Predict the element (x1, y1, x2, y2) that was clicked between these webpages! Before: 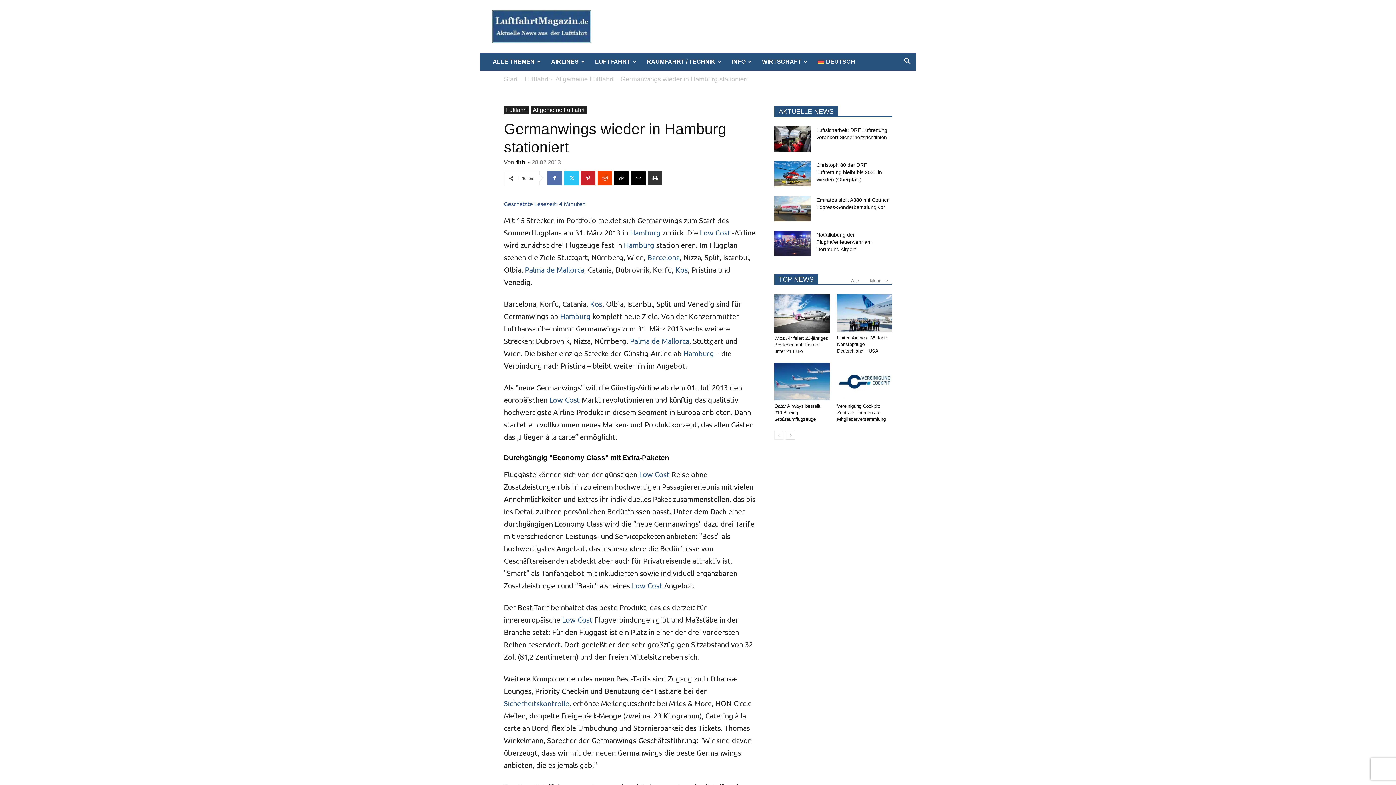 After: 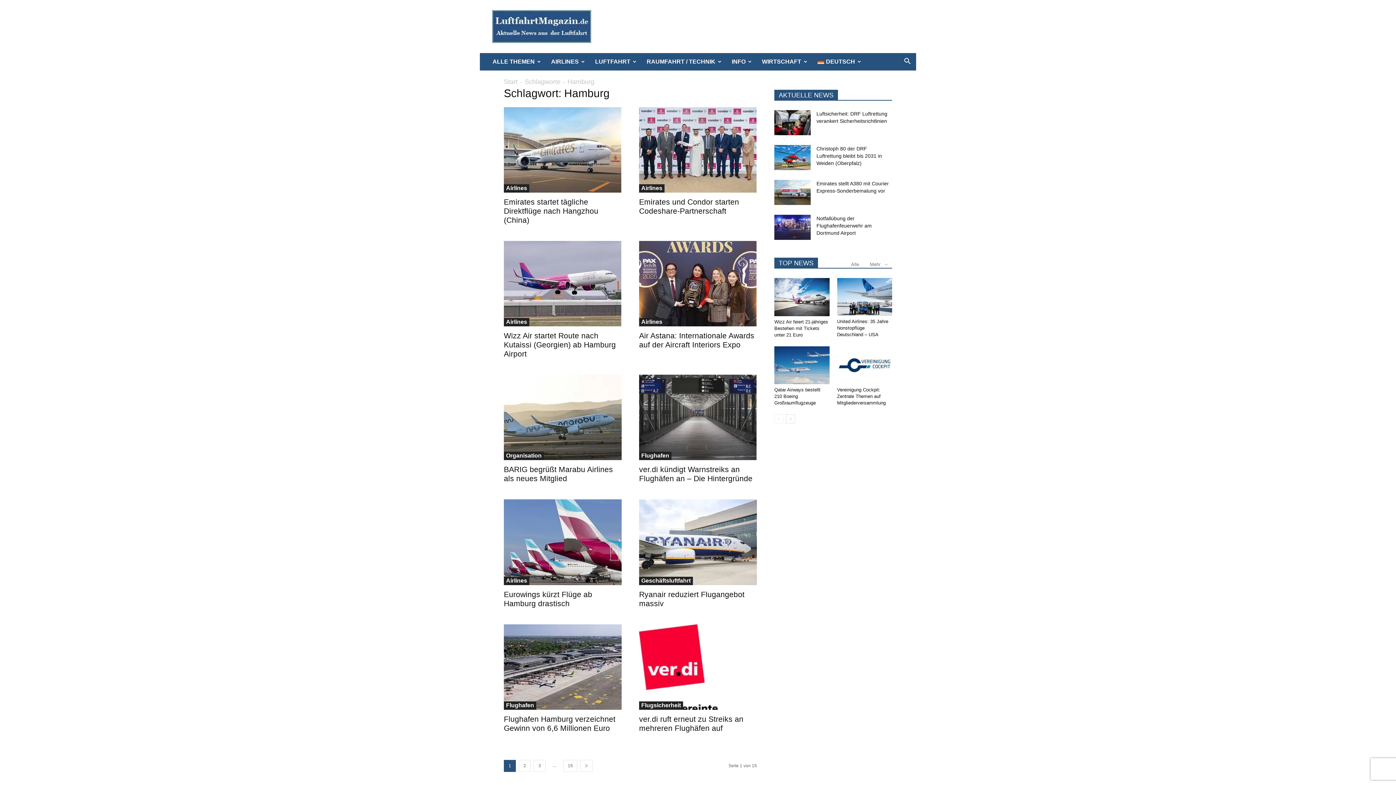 Action: label: Hamburg bbox: (624, 240, 654, 249)